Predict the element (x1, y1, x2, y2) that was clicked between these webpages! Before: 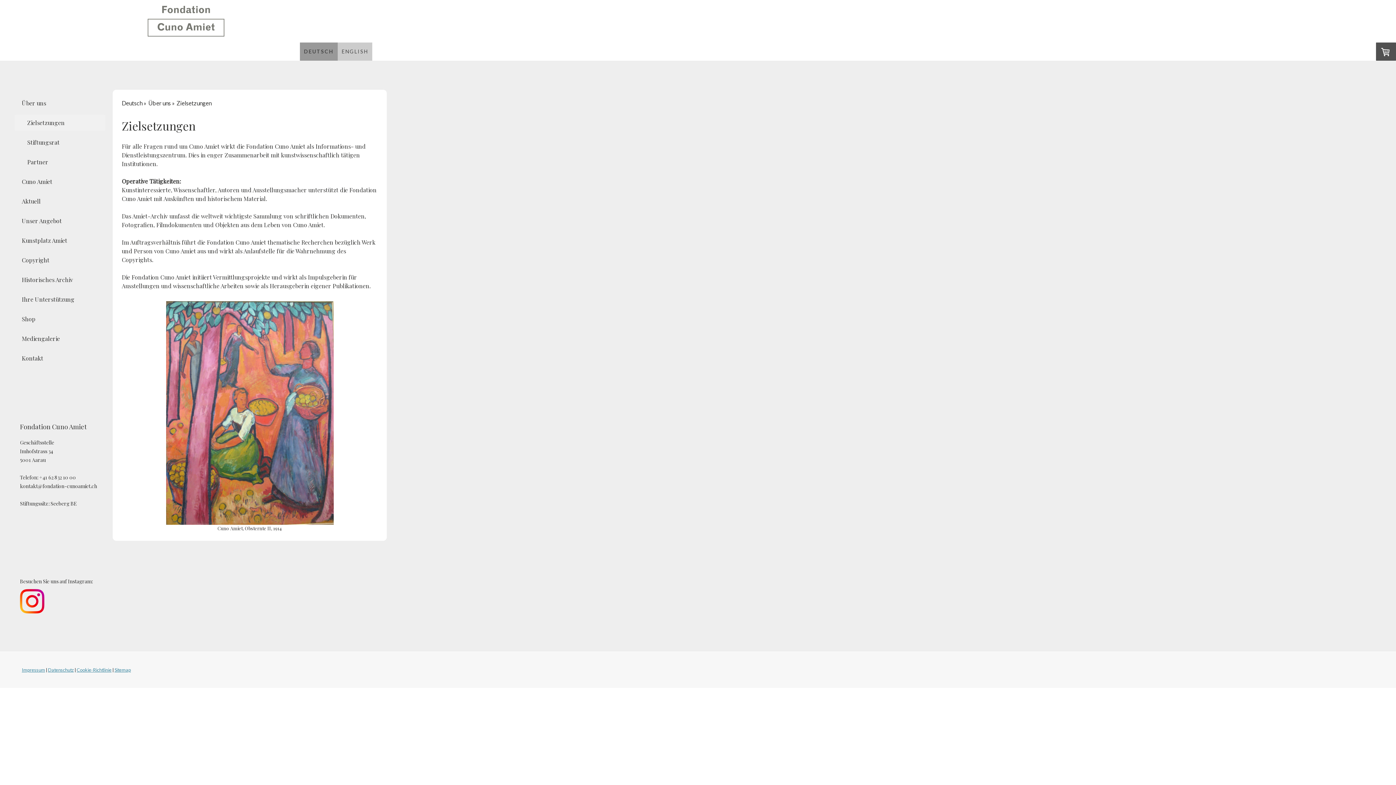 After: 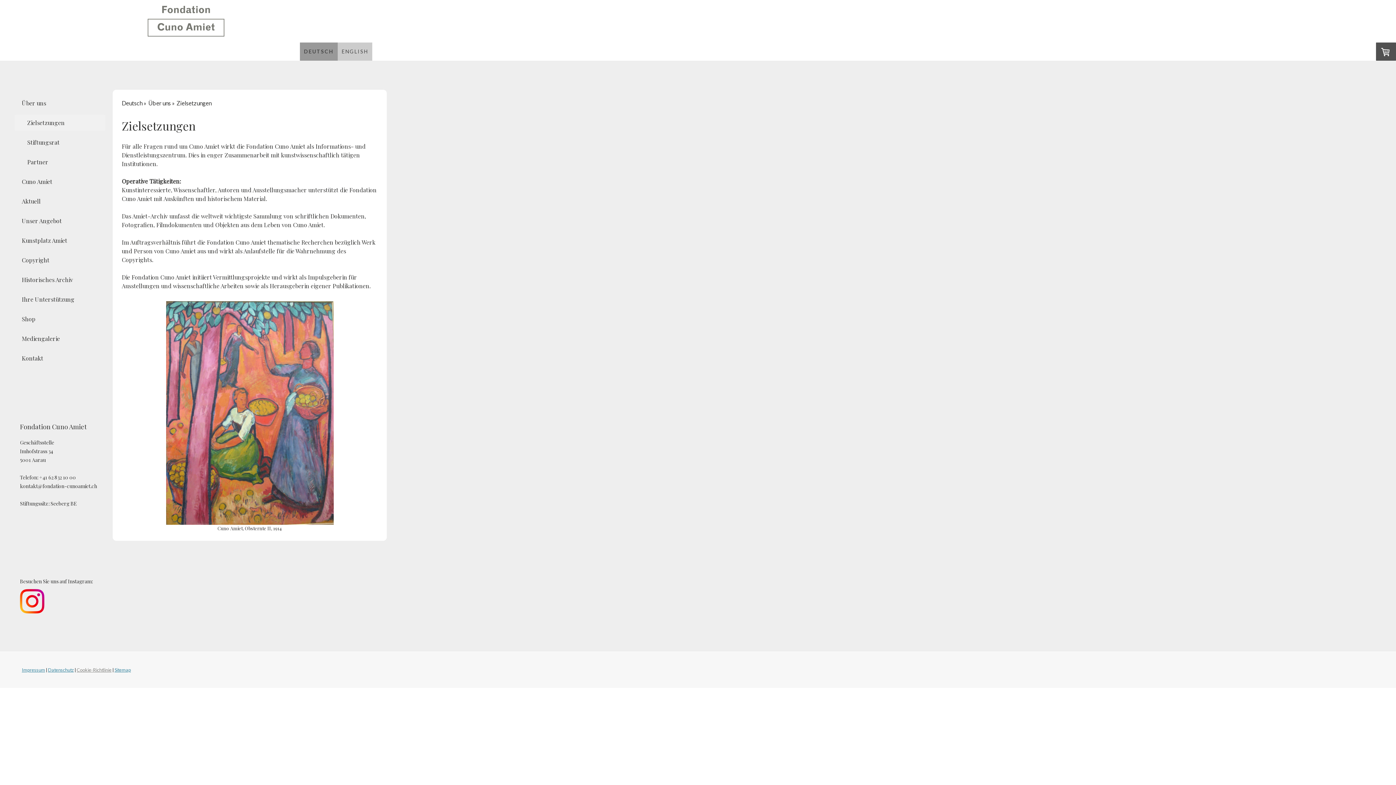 Action: bbox: (76, 667, 111, 673) label: Cookie-Richtlinie